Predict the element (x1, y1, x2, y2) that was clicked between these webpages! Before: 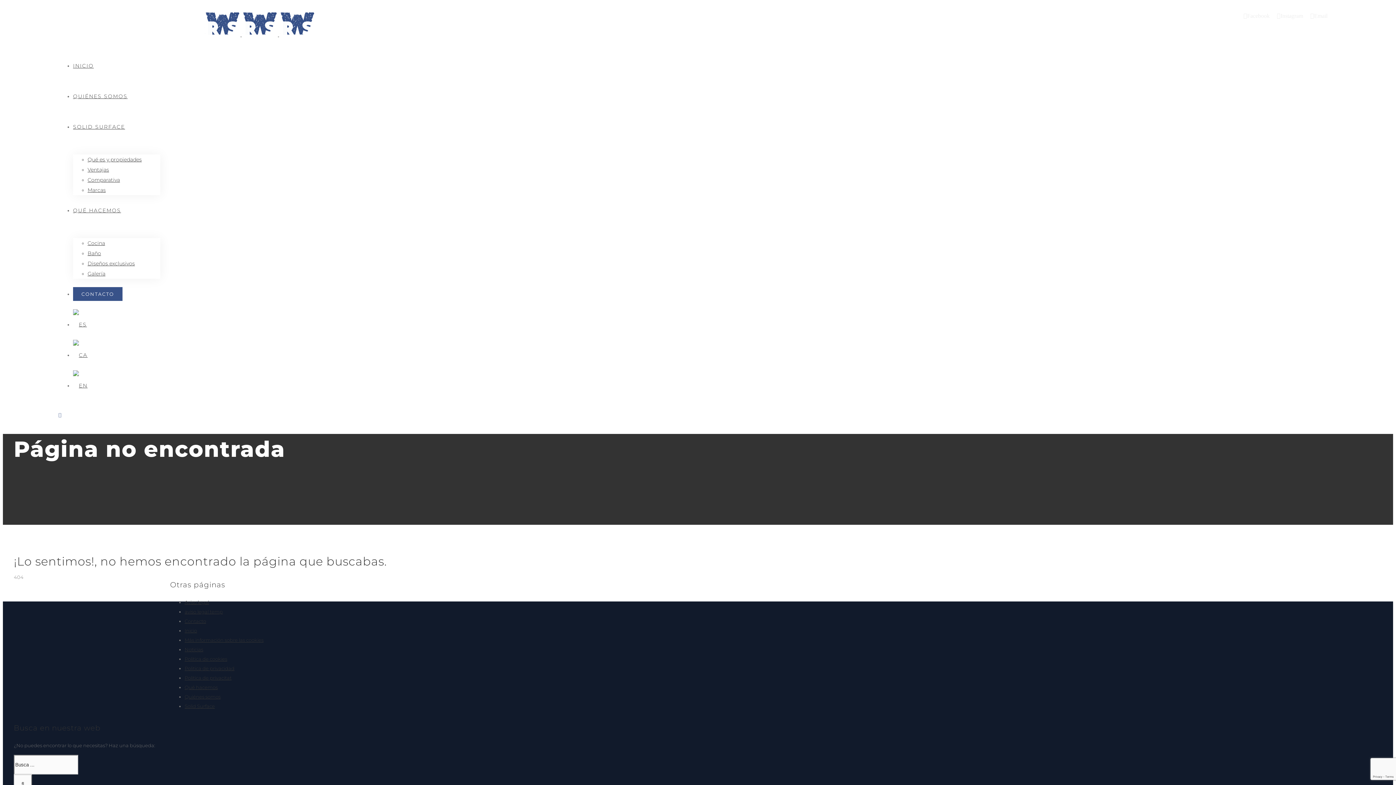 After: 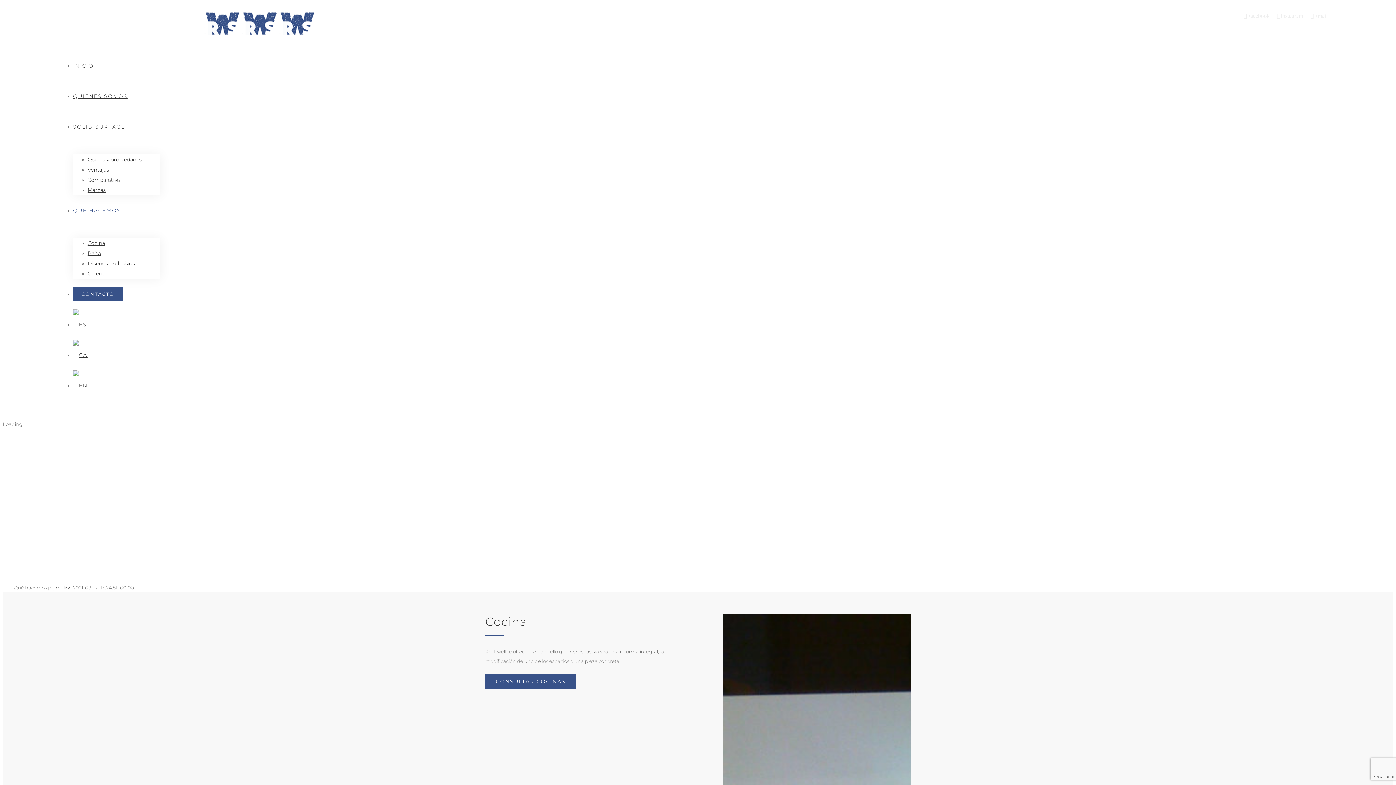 Action: bbox: (184, 684, 217, 690) label: Qué hacemos